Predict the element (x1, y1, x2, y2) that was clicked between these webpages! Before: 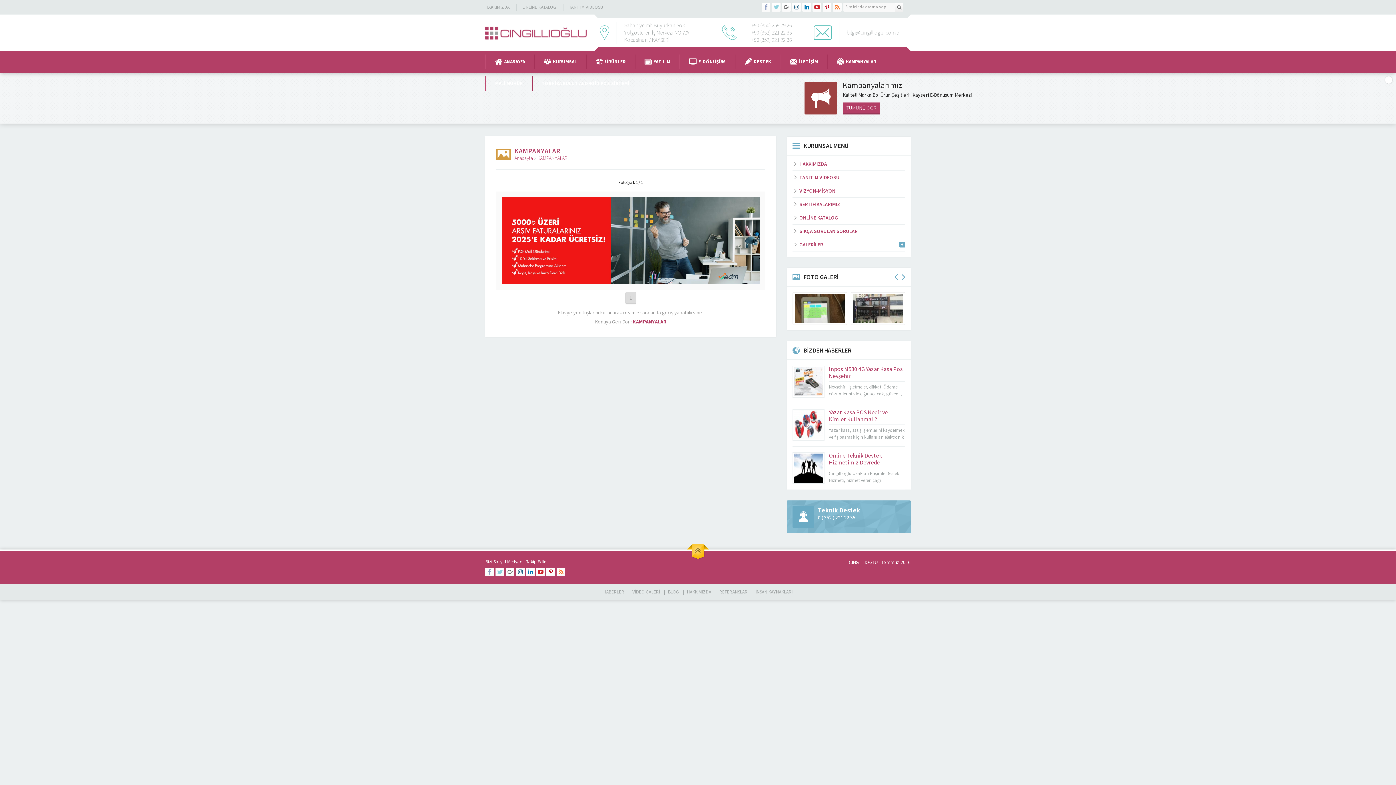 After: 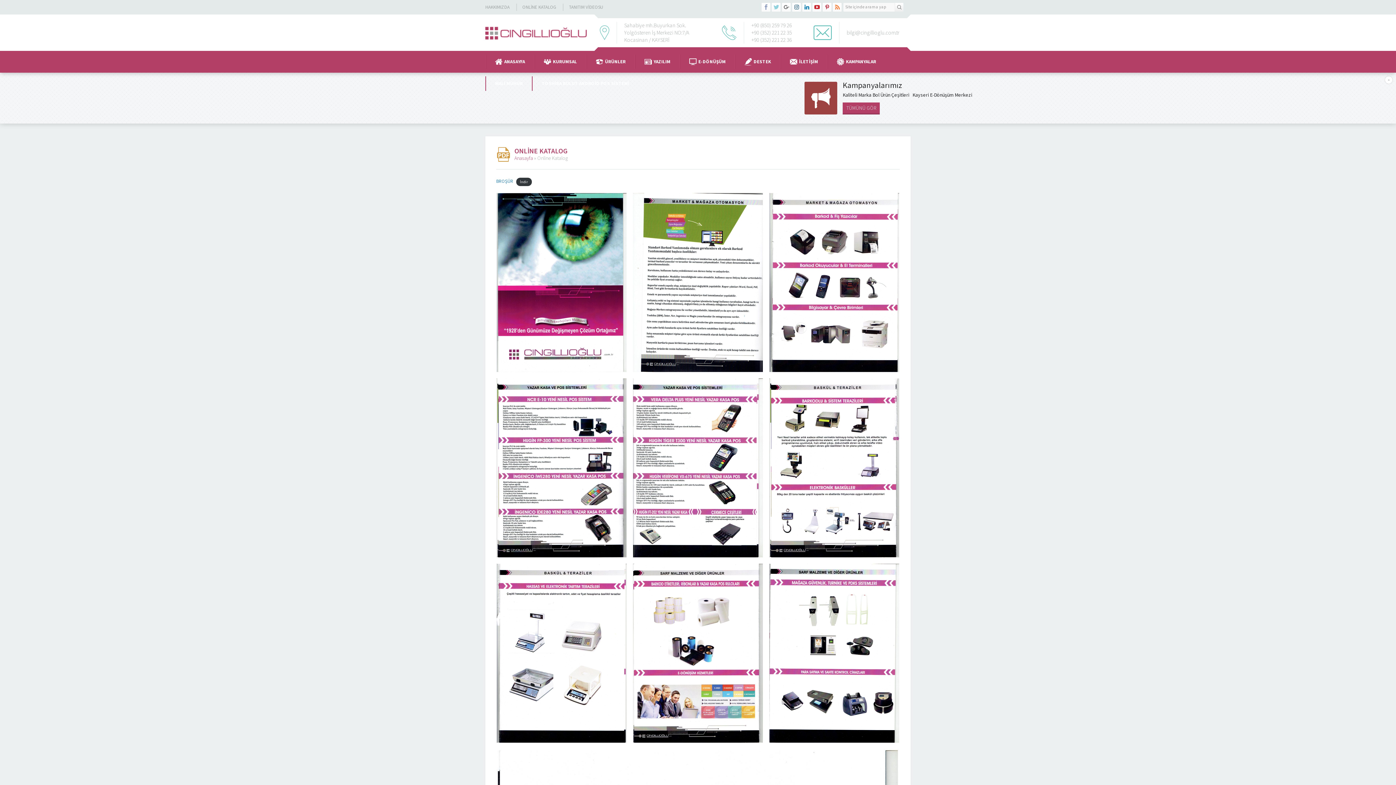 Action: label: ONLİNE KATALOG bbox: (522, 4, 556, 10)